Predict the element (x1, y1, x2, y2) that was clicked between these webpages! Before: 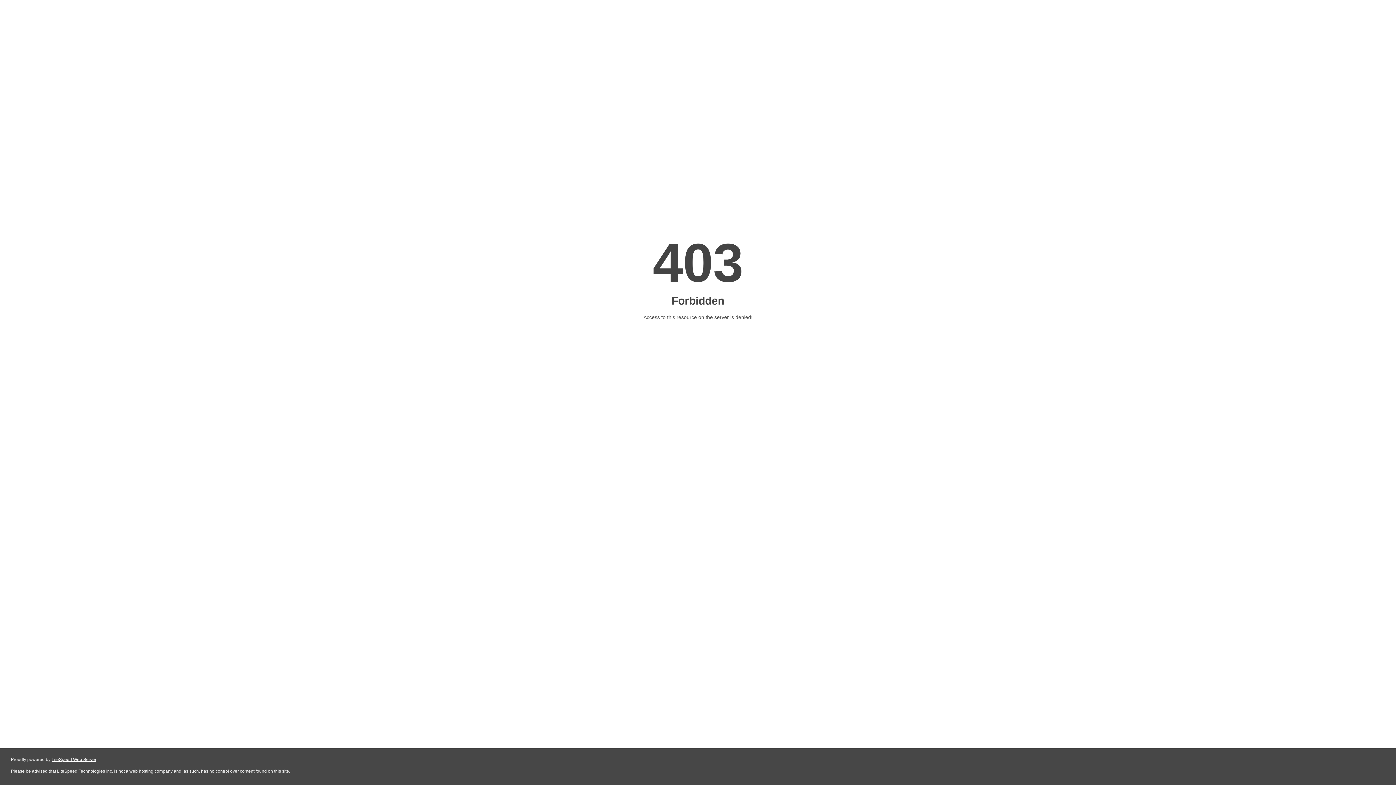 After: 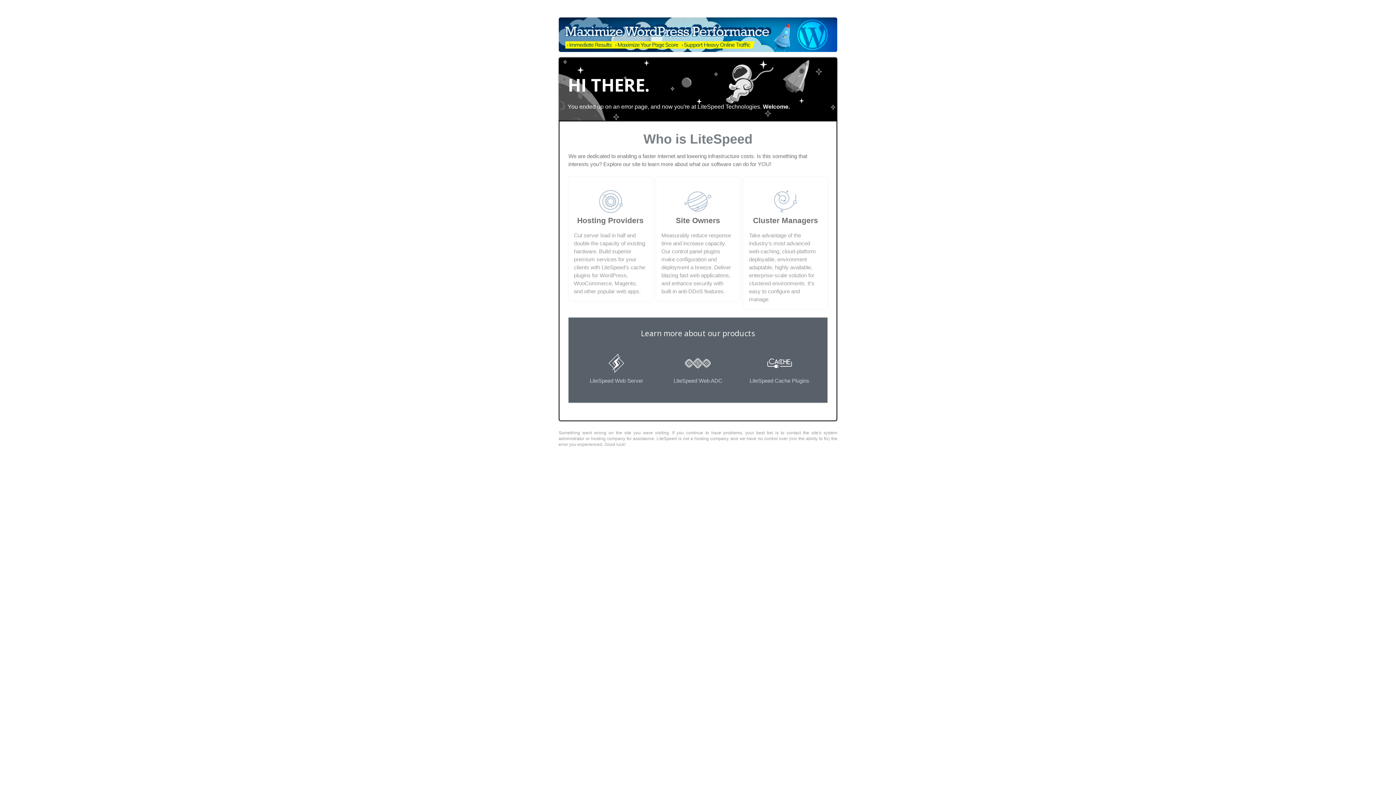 Action: label: LiteSpeed Web Server bbox: (51, 757, 96, 762)